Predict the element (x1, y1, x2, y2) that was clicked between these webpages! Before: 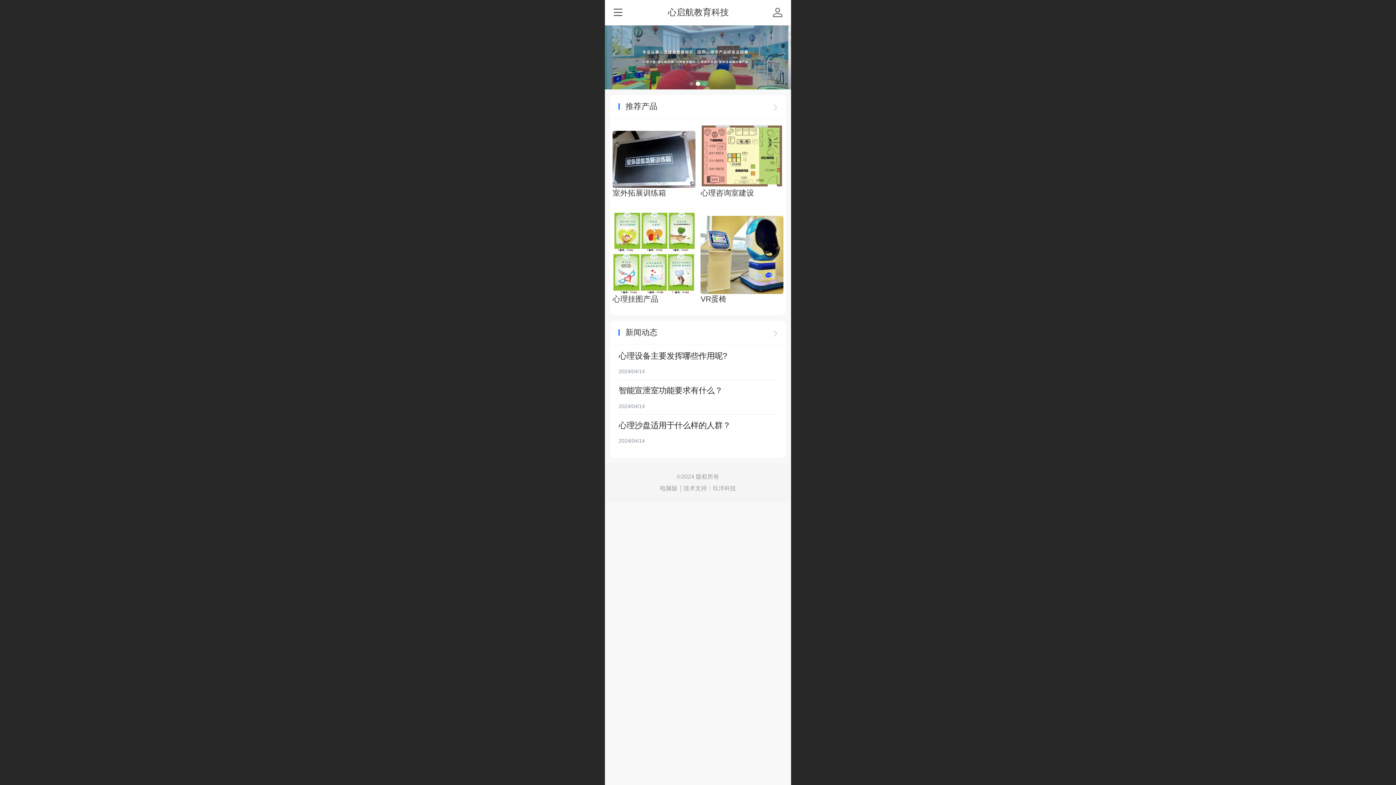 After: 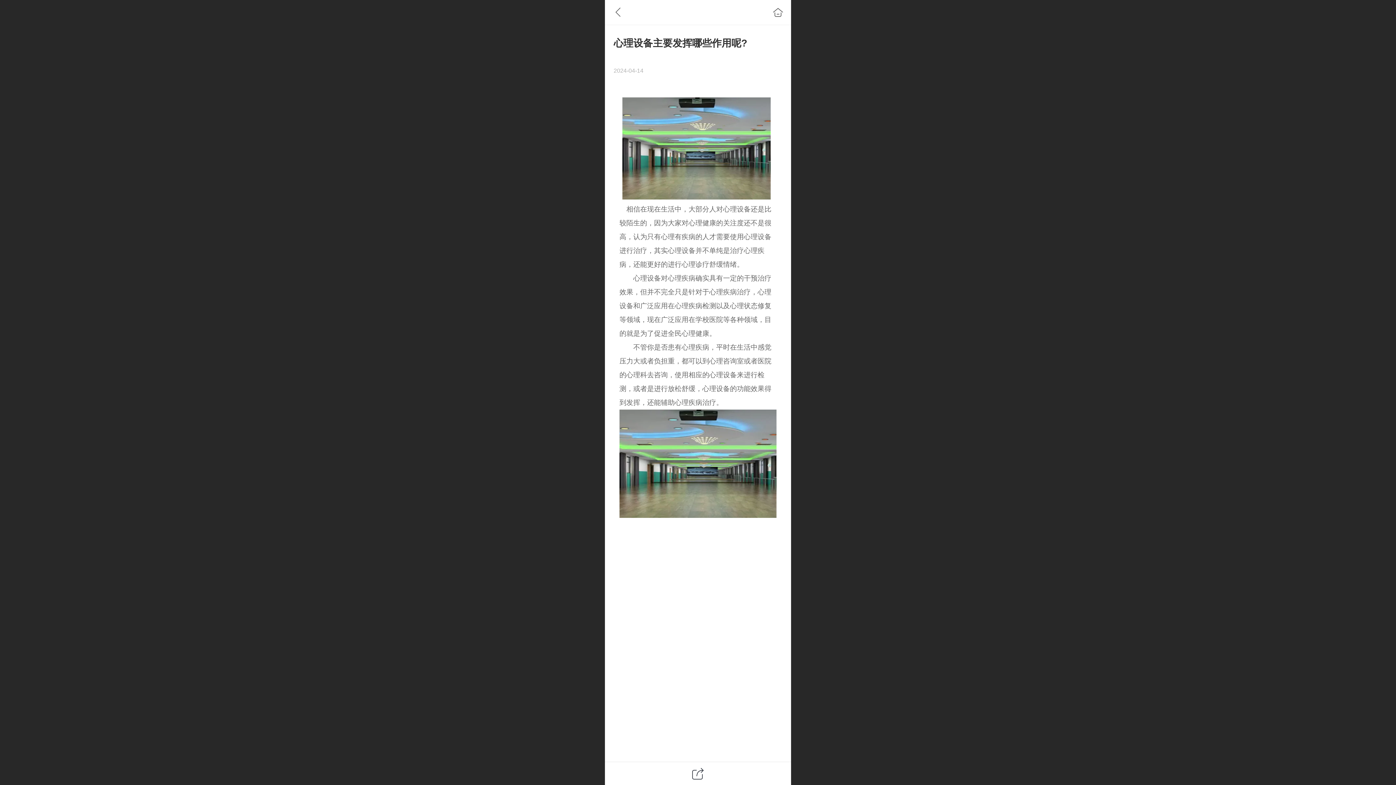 Action: bbox: (618, 365, 727, 374) label: 2024/04/14